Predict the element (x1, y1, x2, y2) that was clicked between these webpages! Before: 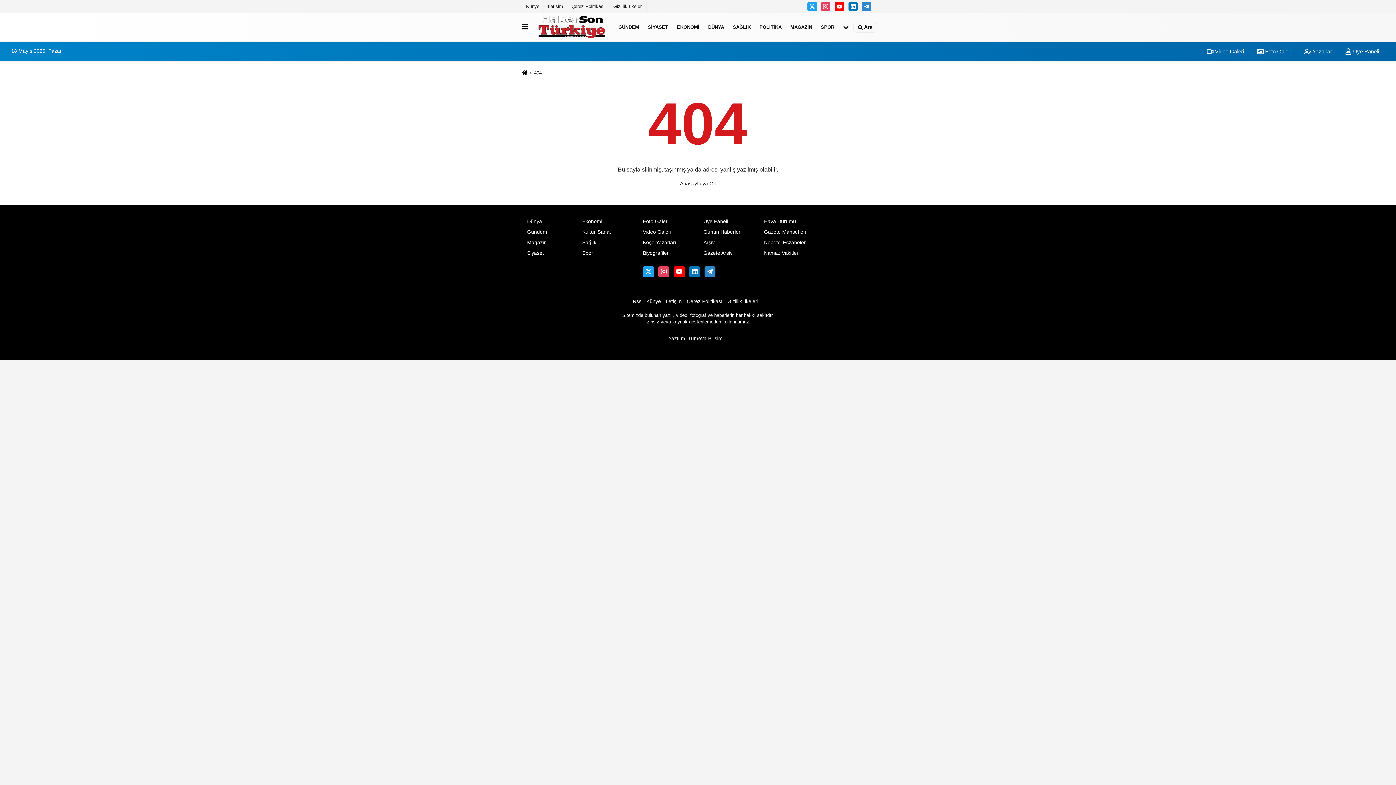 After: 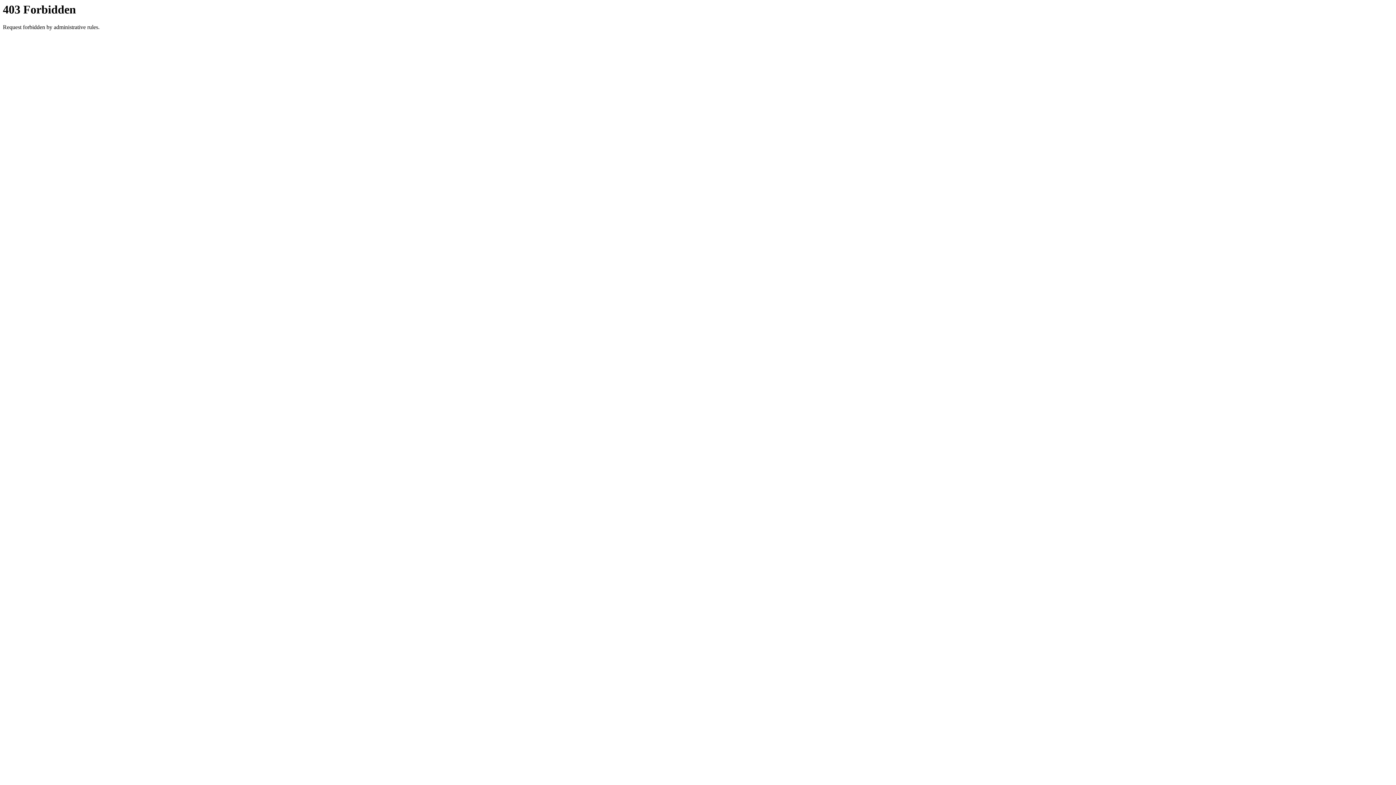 Action: bbox: (521, 0, 543, 12) label: Künye